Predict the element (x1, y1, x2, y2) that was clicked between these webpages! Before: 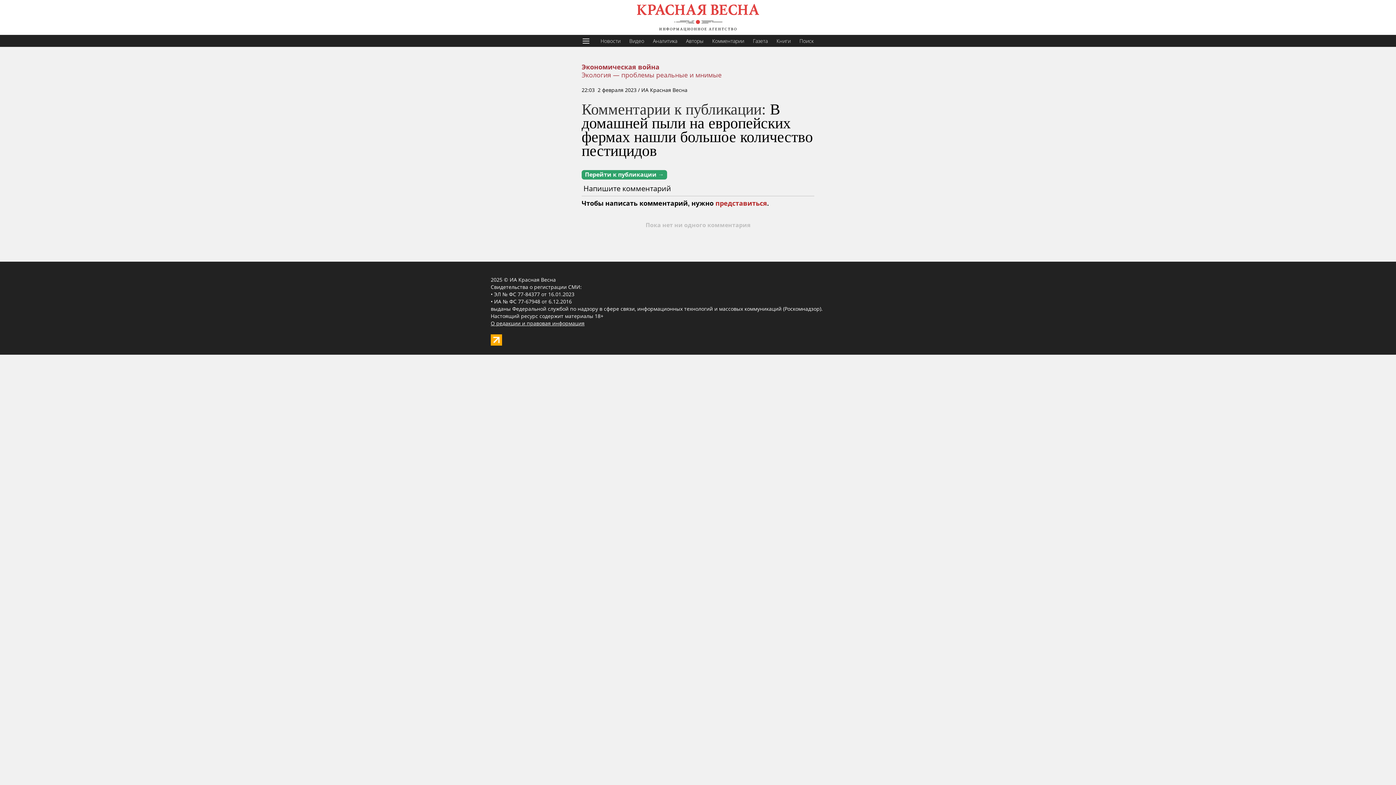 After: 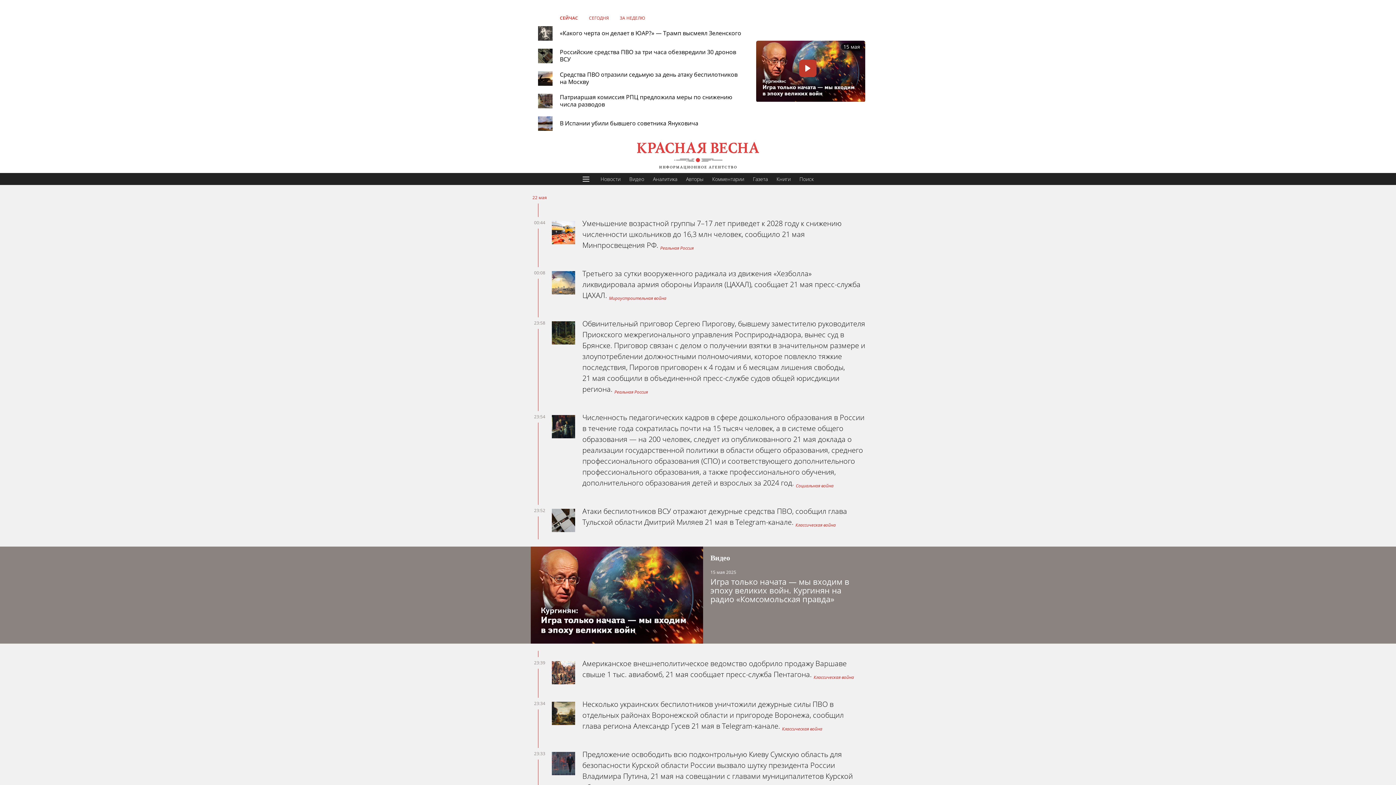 Action: bbox: (0, 0, 1396, 34)